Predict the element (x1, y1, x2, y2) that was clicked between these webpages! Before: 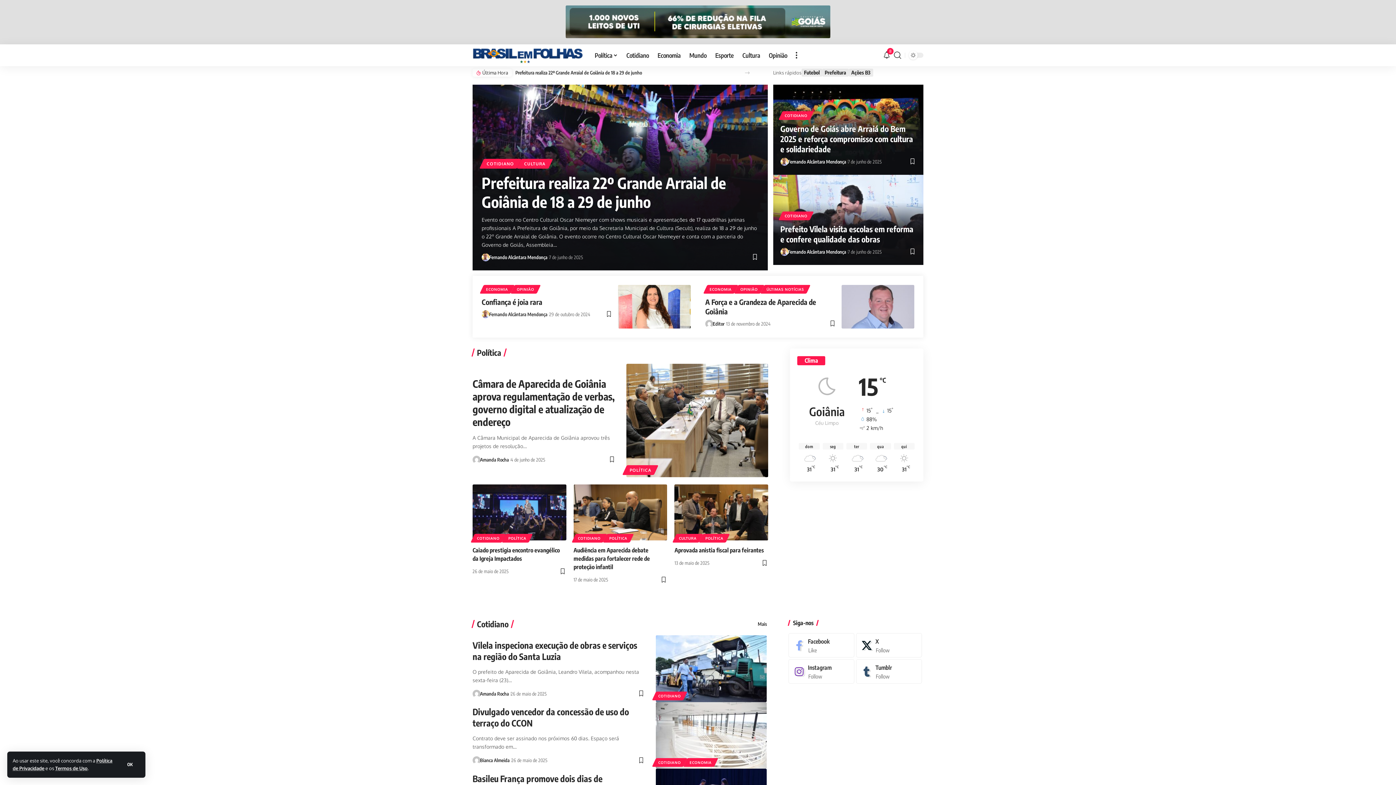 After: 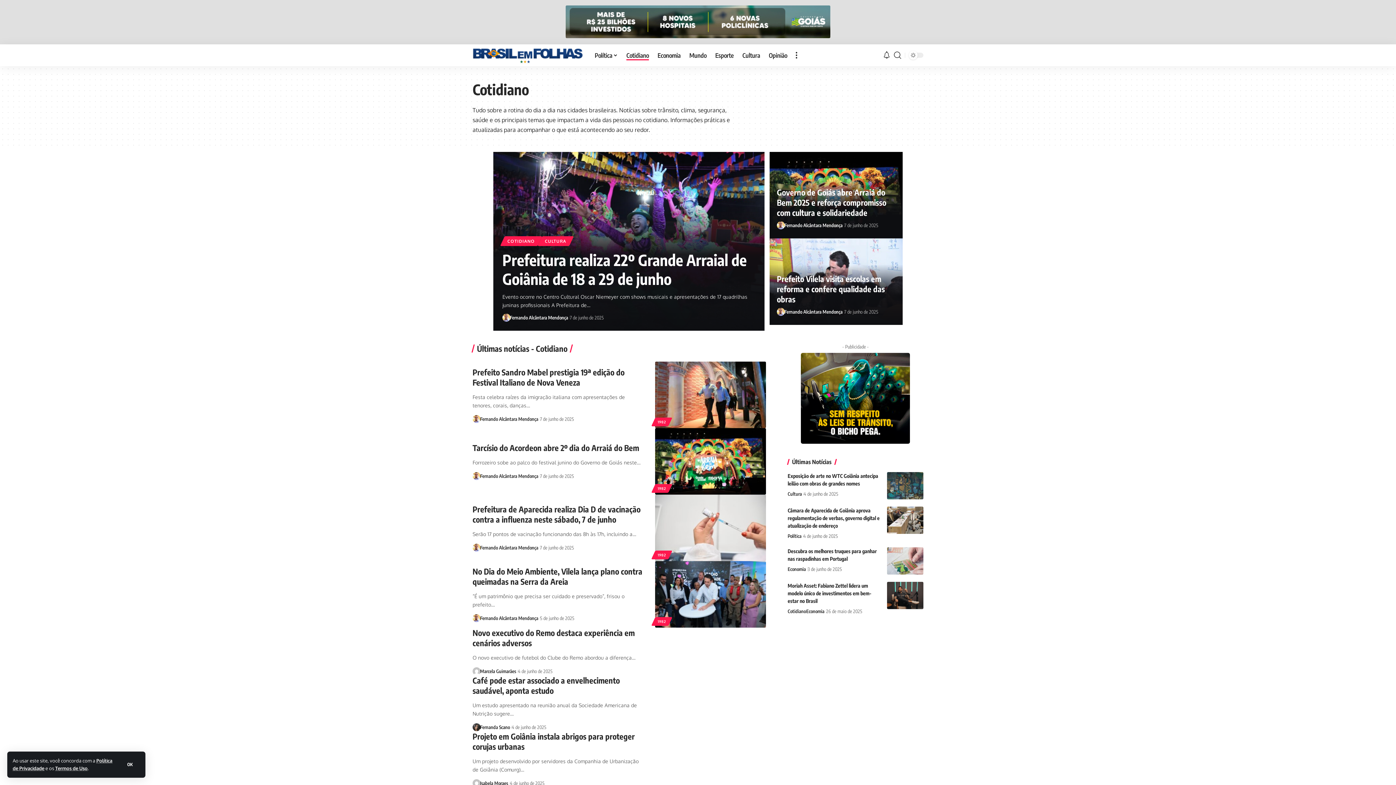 Action: bbox: (573, 534, 605, 542) label: COTIDIANO